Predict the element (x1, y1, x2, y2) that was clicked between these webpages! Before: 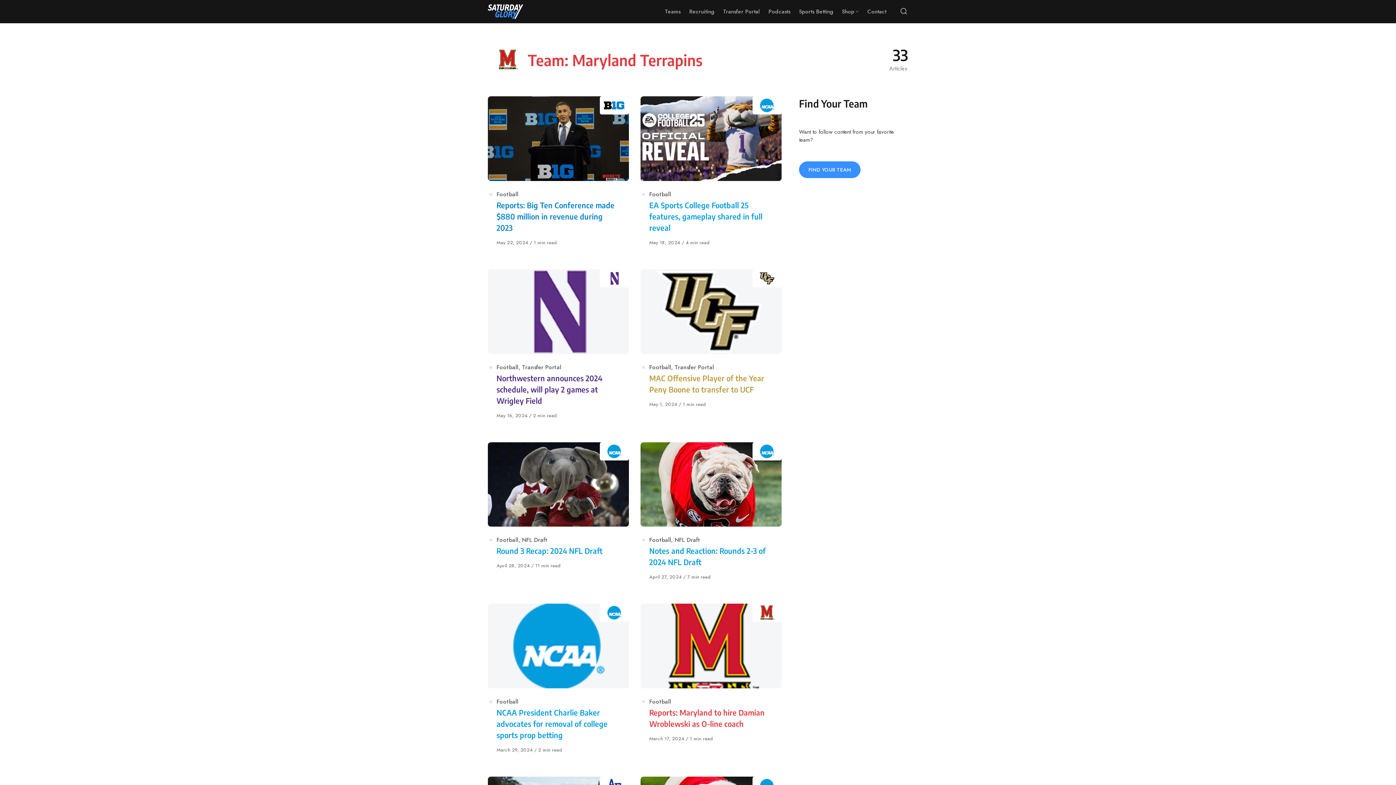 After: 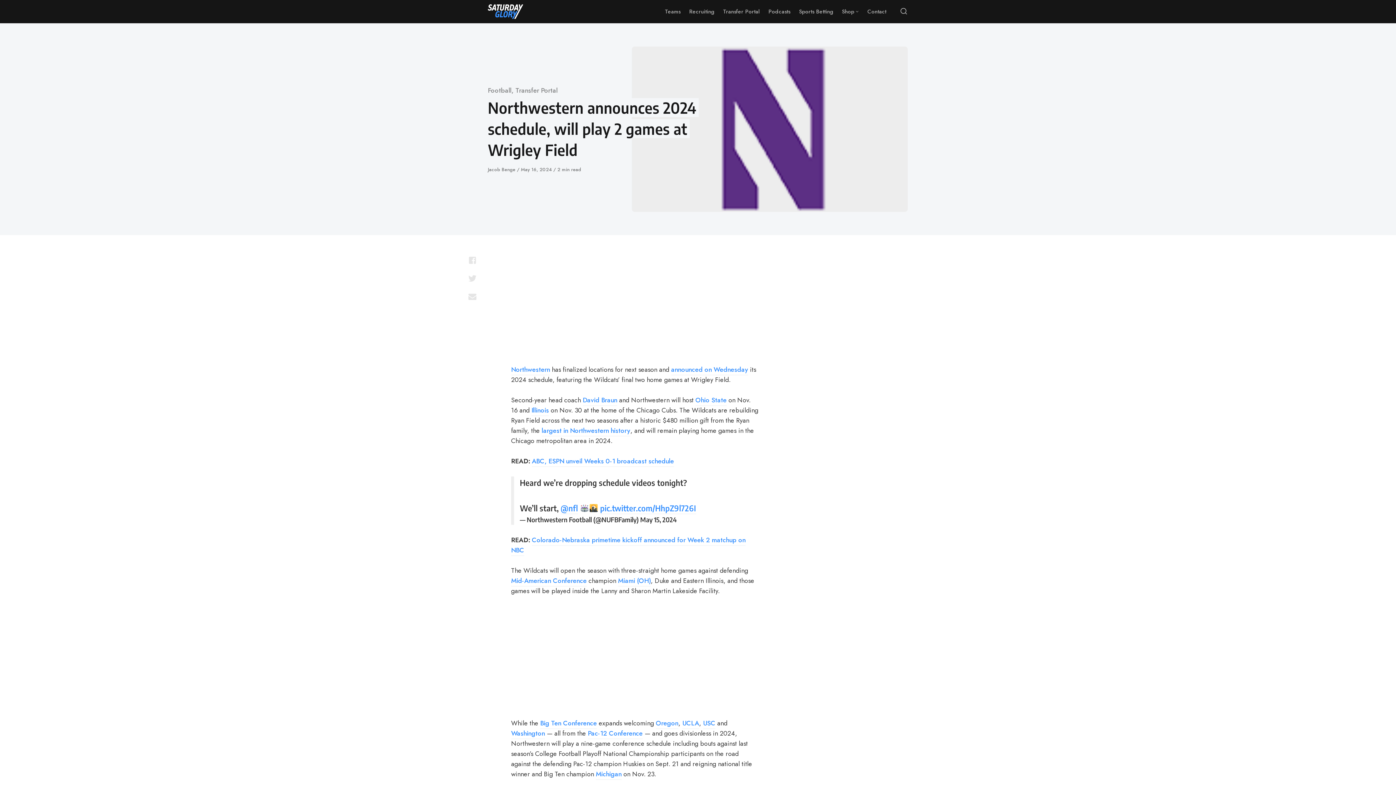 Action: bbox: (496, 412, 529, 419) label: May 16, 2024 